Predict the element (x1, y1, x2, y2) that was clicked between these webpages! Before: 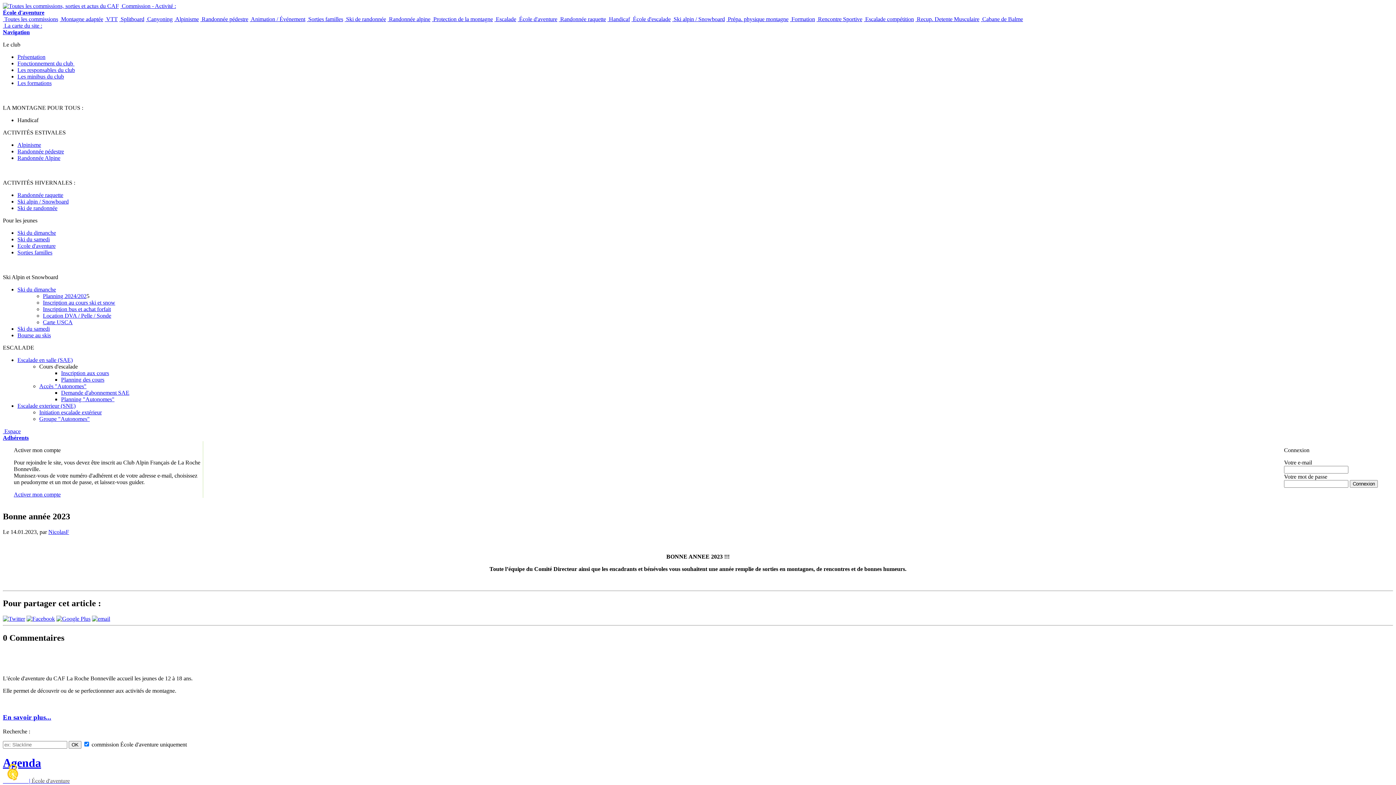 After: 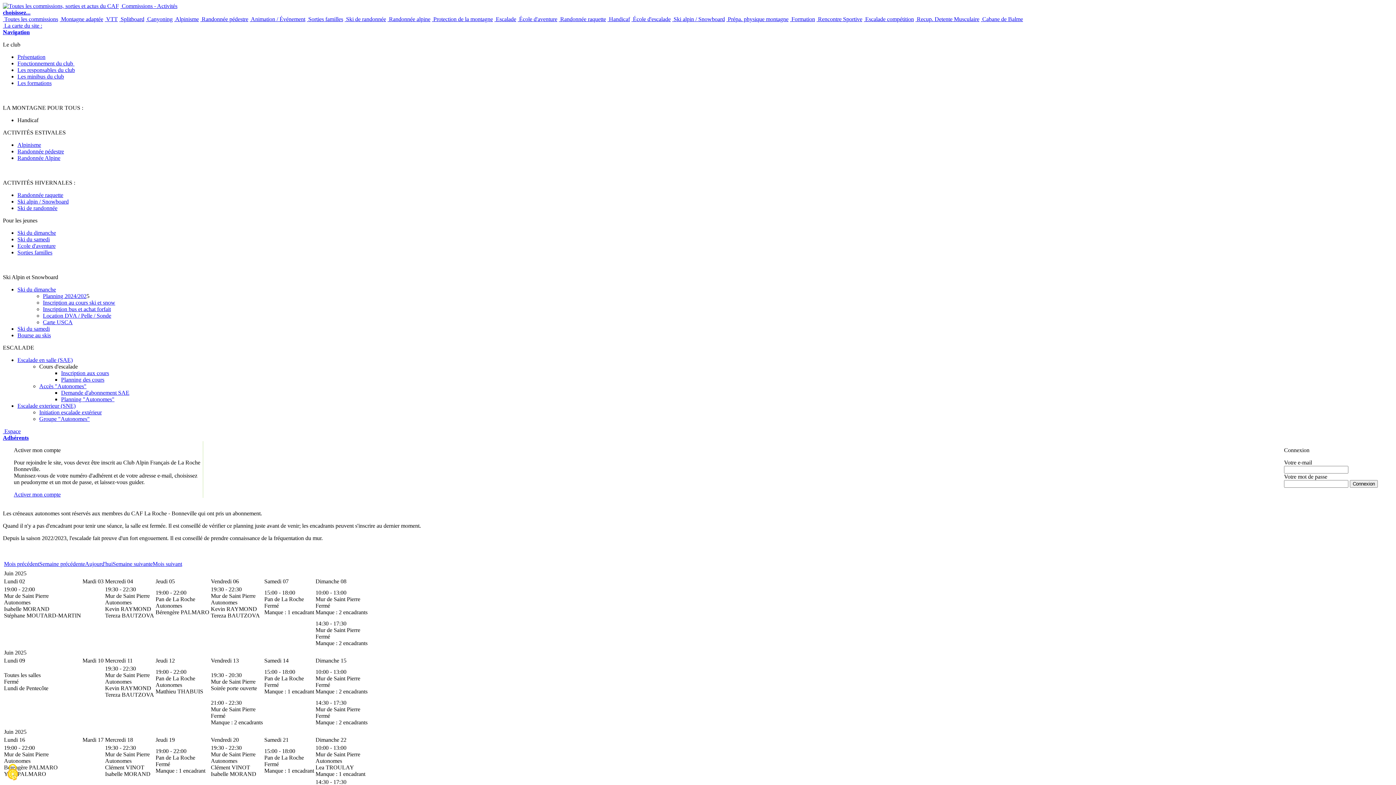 Action: label: Planning "Autonomes" bbox: (61, 396, 114, 402)